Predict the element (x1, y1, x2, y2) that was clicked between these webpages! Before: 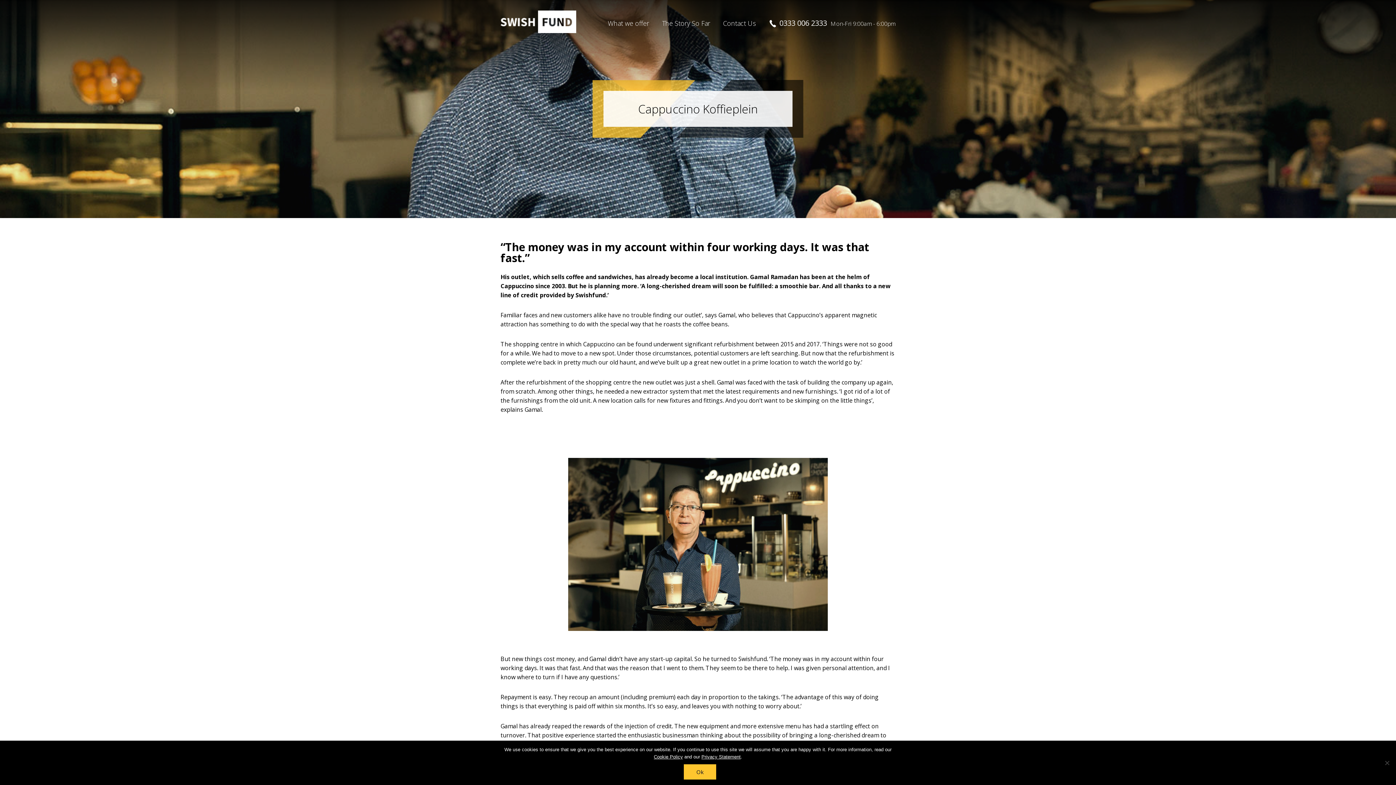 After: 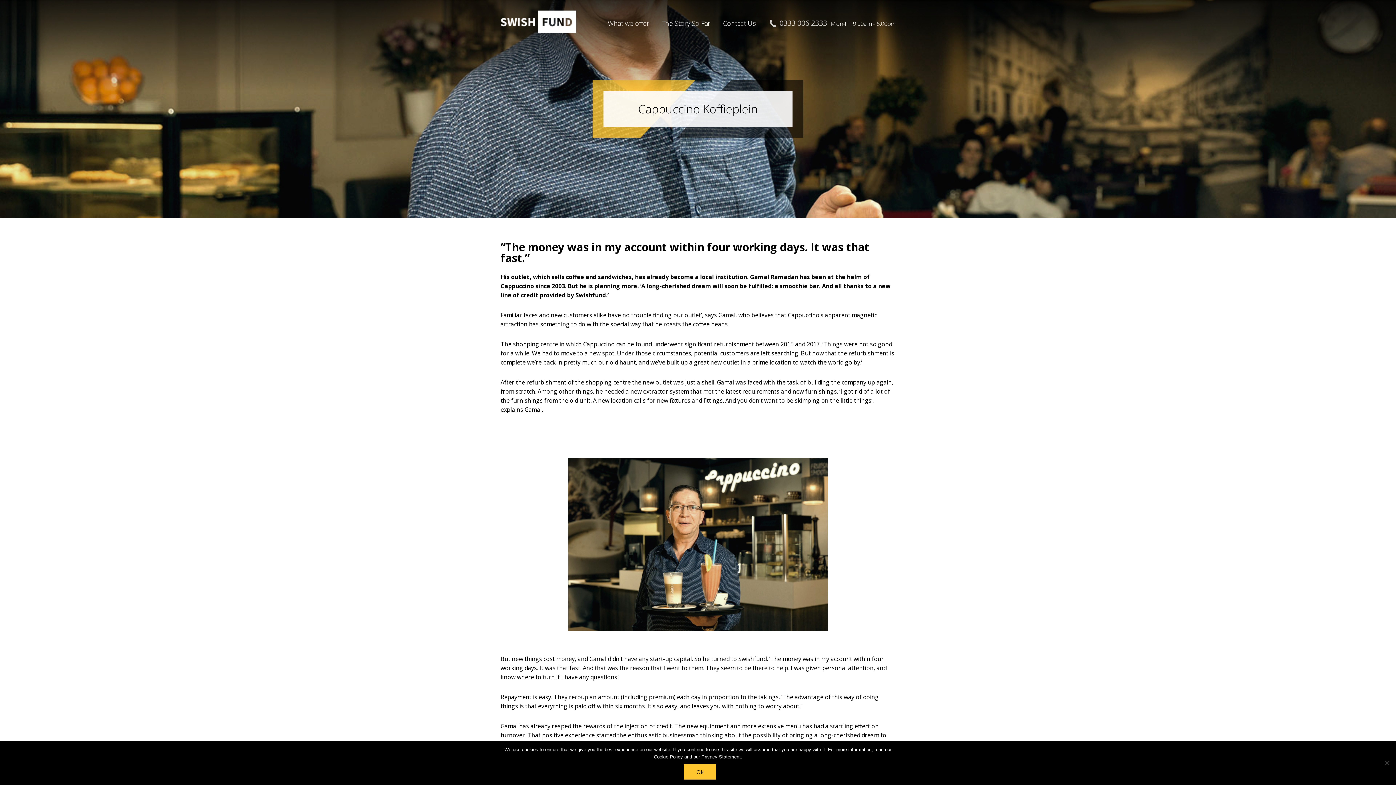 Action: bbox: (769, 18, 827, 28) label: 0333 006 2333